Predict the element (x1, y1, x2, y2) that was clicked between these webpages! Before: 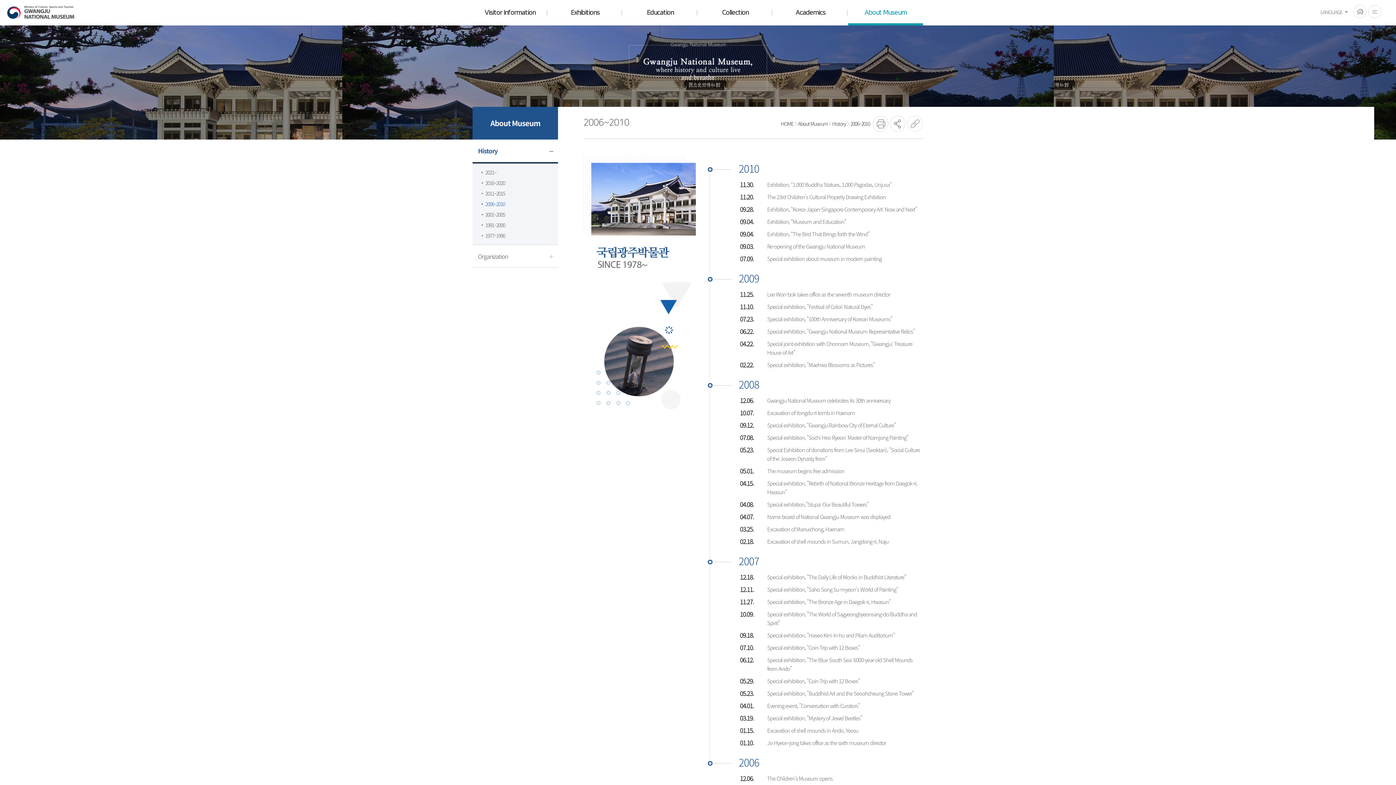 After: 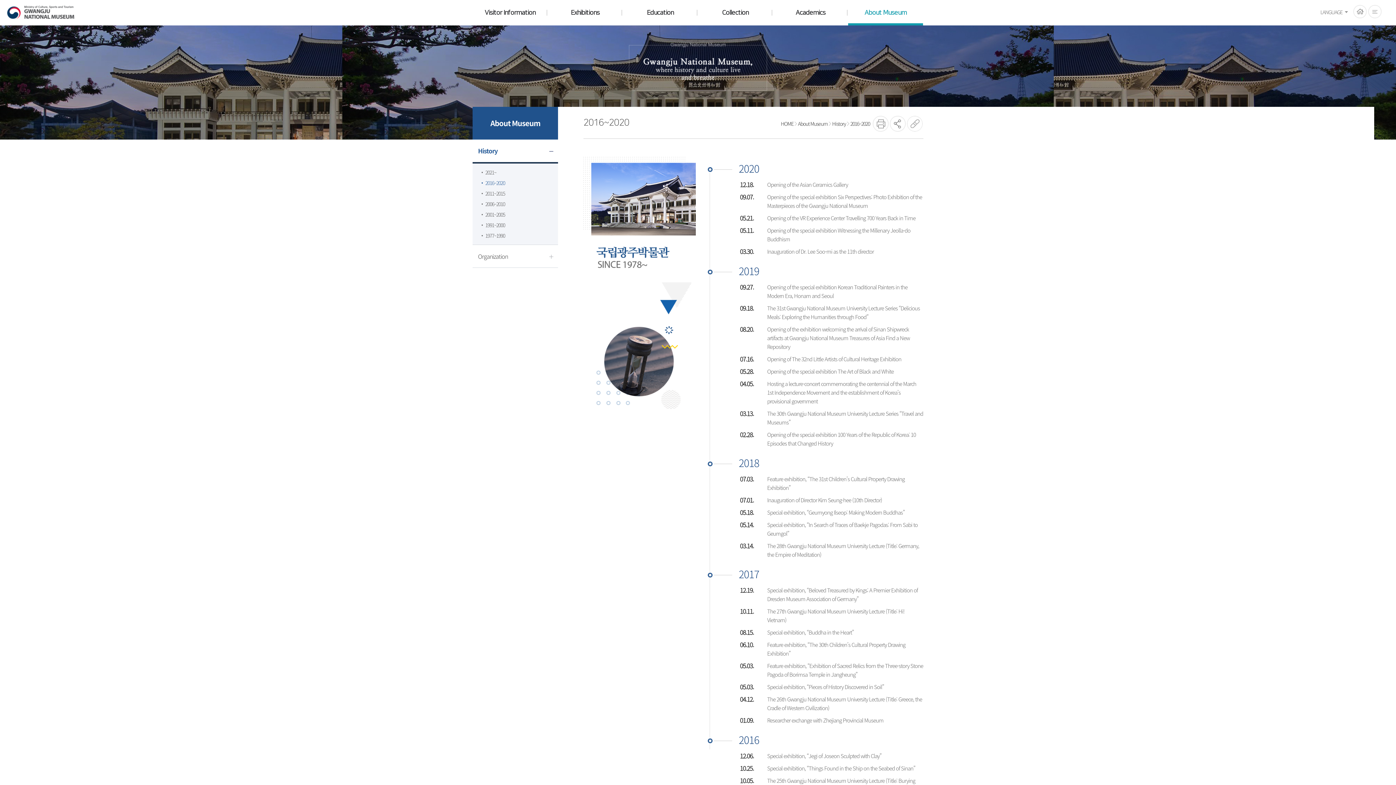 Action: bbox: (797, 116, 829, 131) label: About Museum